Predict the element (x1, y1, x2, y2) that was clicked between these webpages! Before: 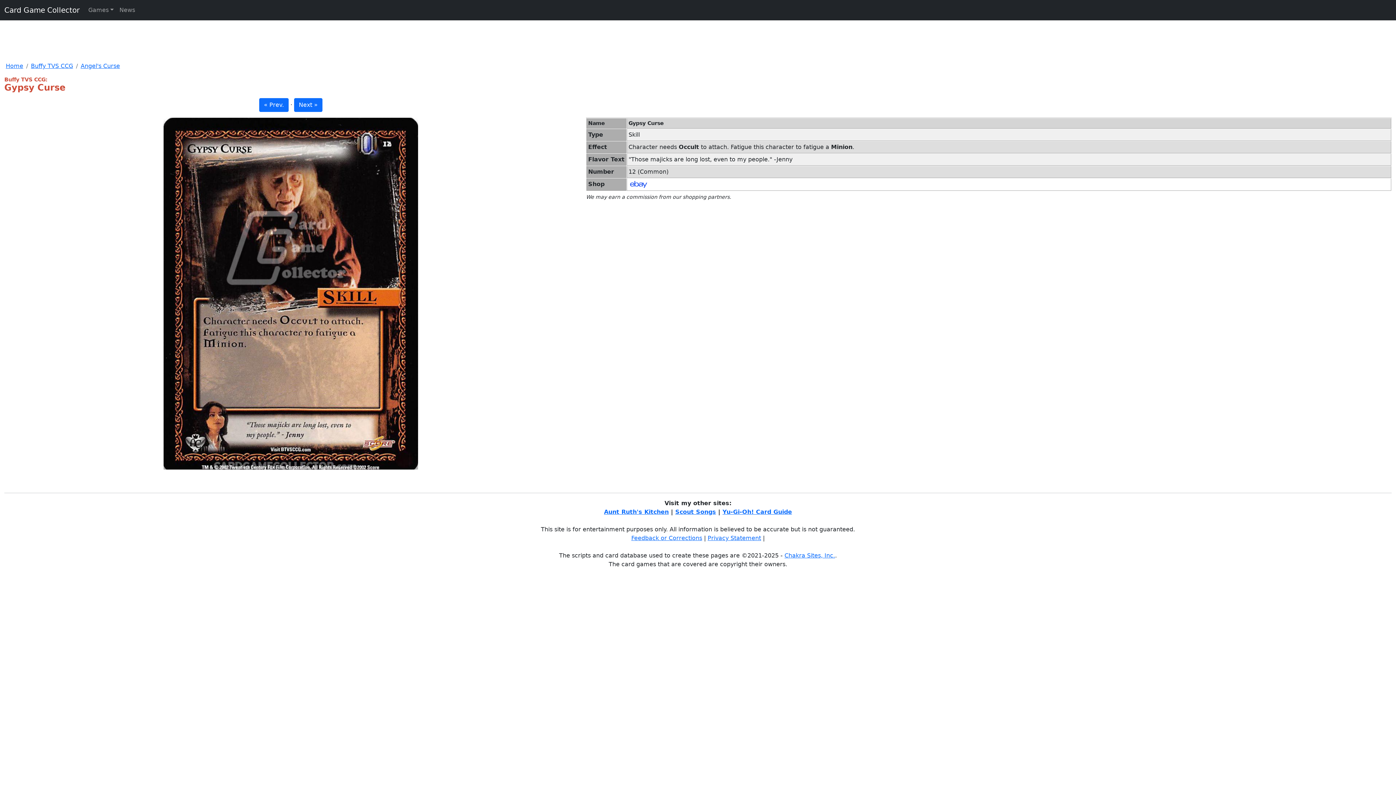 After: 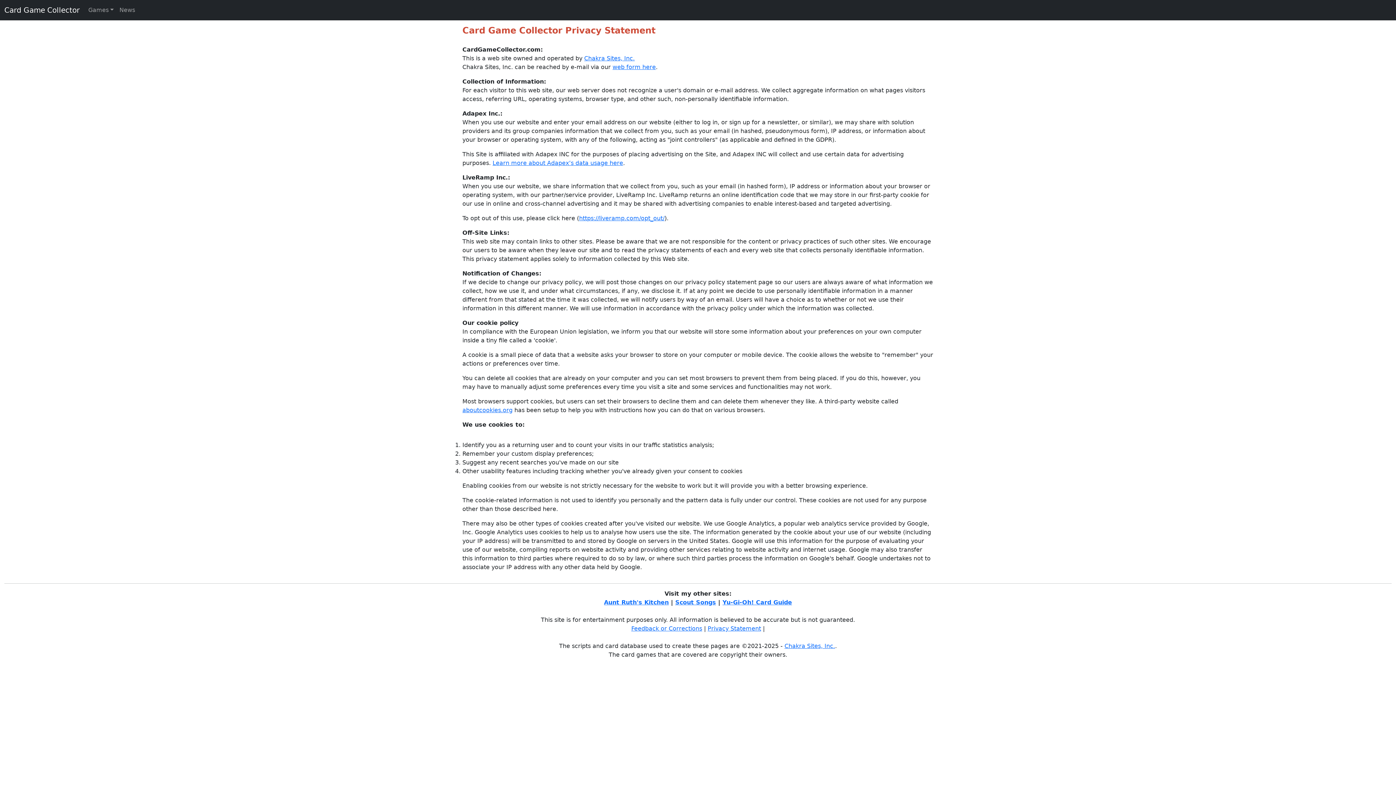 Action: label: Privacy Statement bbox: (707, 534, 761, 541)